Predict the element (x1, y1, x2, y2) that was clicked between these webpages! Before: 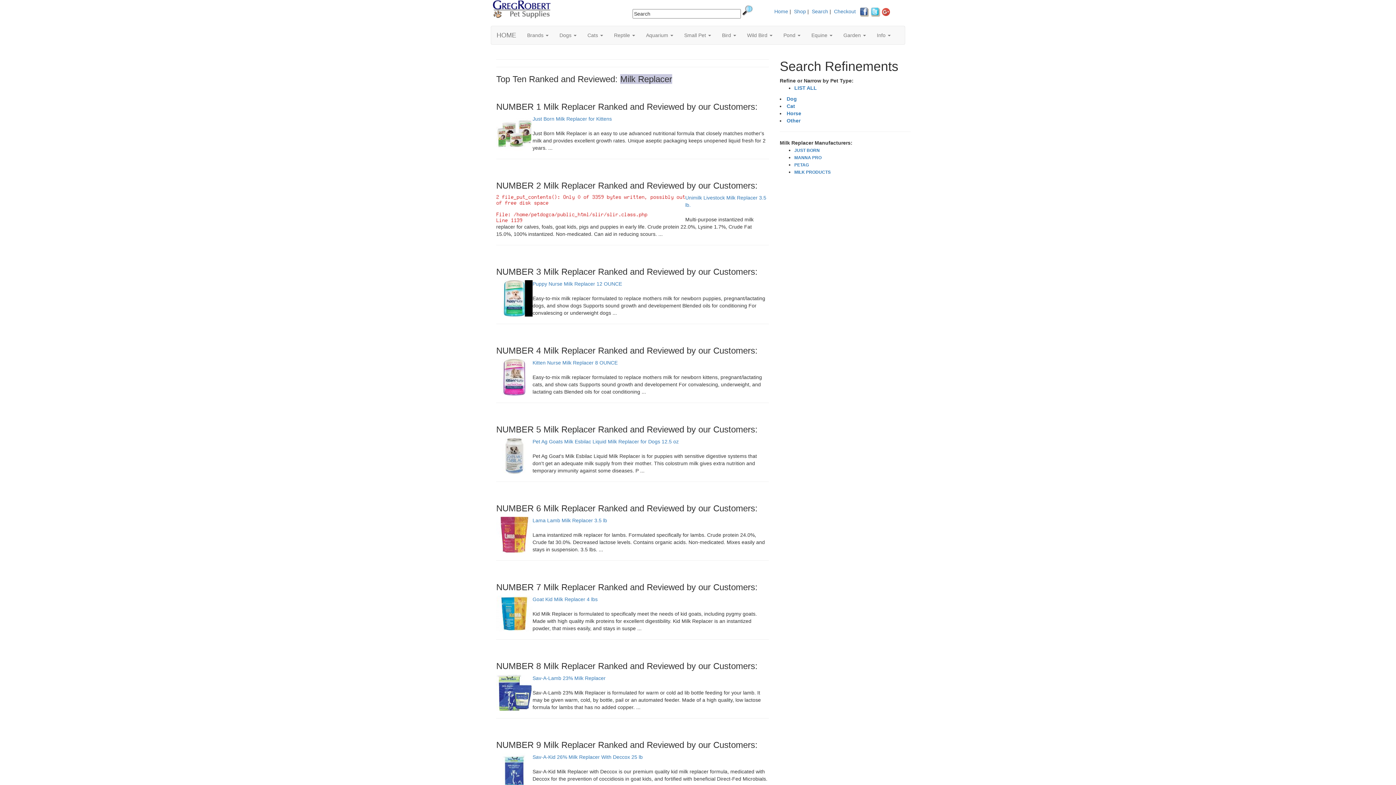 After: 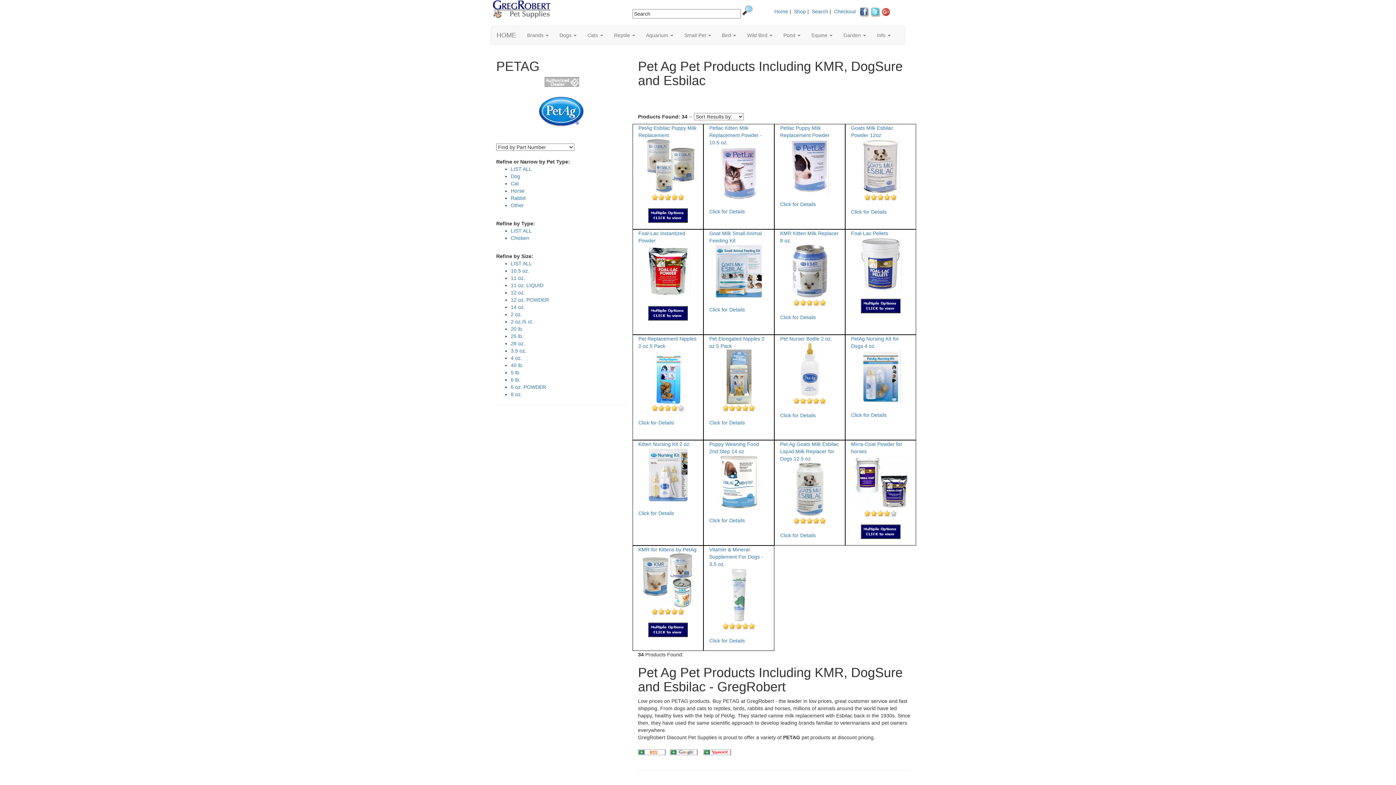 Action: label: PETAG bbox: (794, 162, 809, 167)